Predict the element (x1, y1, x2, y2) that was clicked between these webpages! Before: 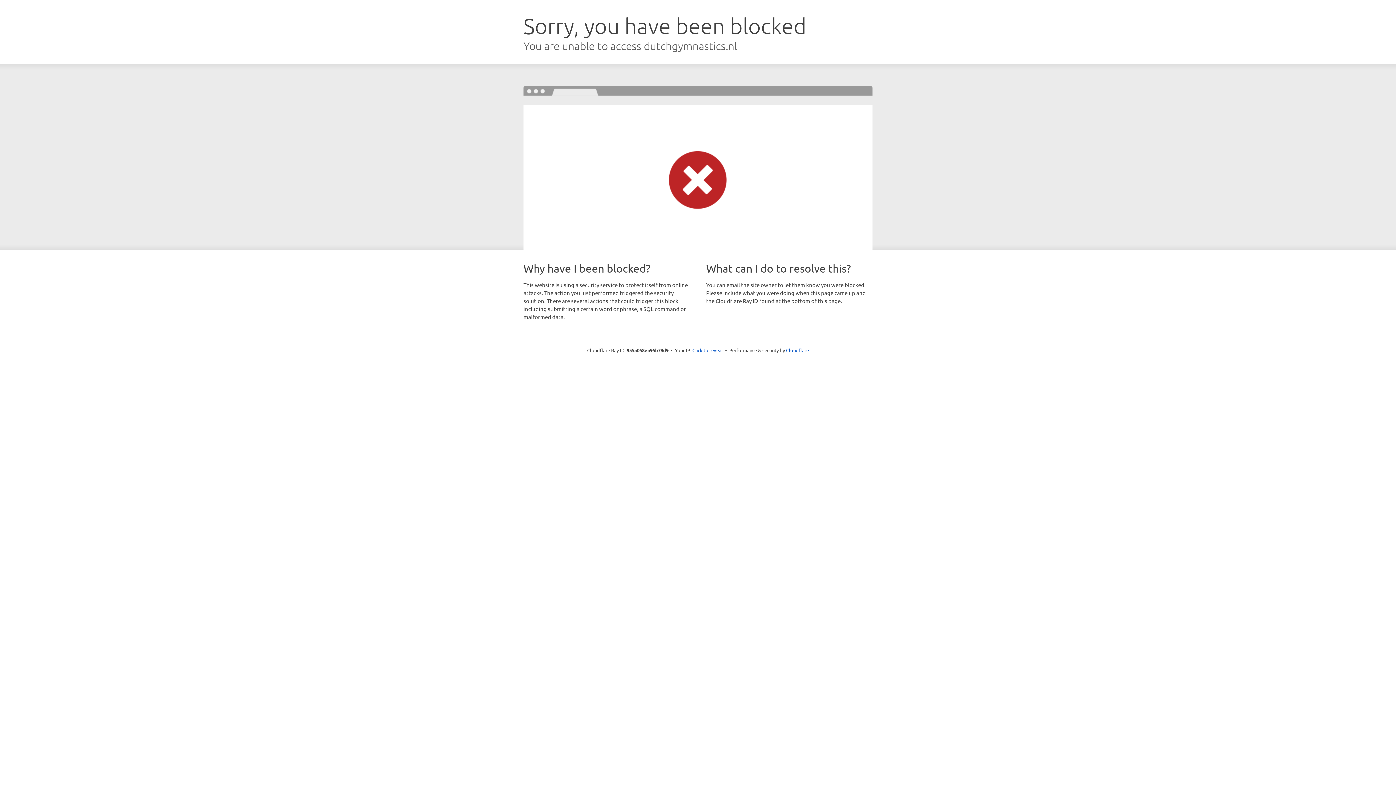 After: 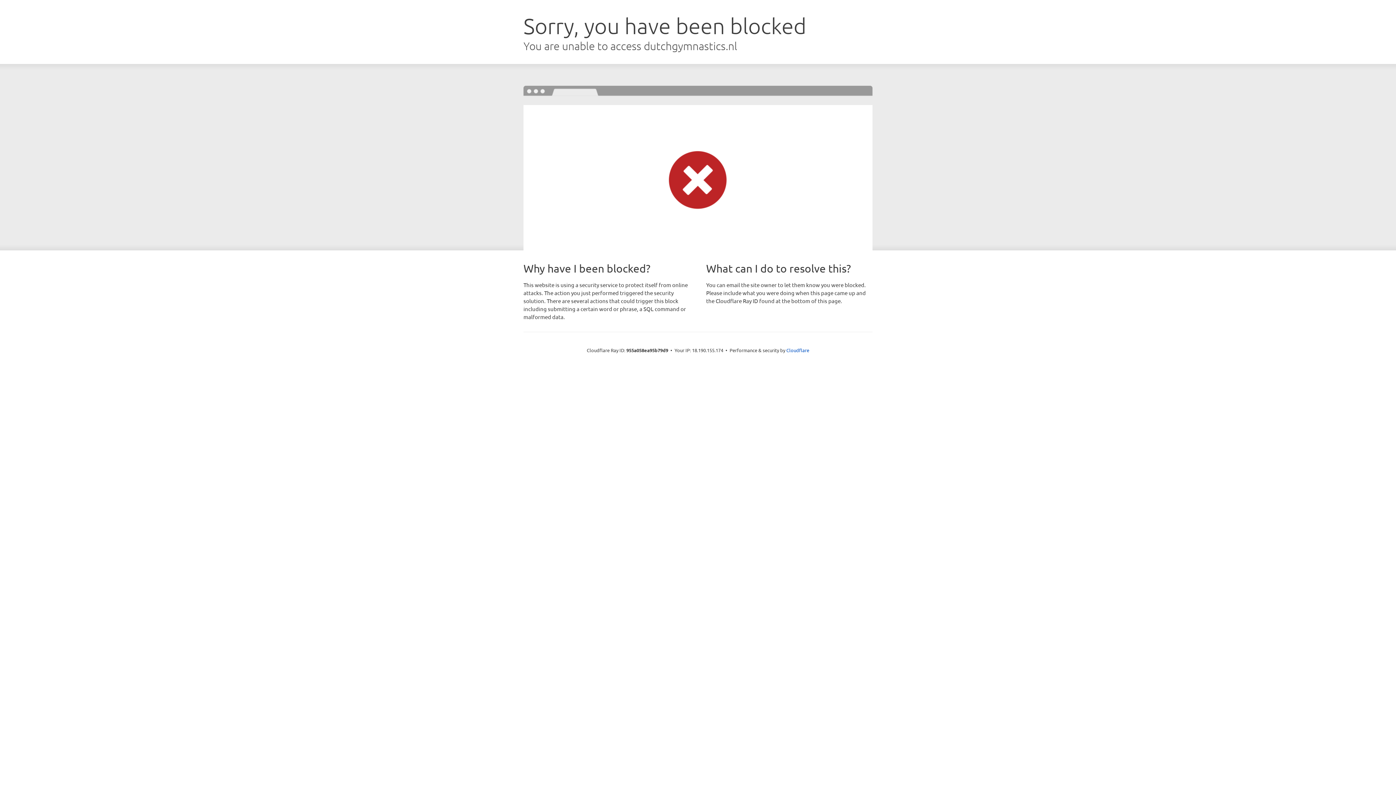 Action: bbox: (692, 346, 723, 353) label: Click to reveal